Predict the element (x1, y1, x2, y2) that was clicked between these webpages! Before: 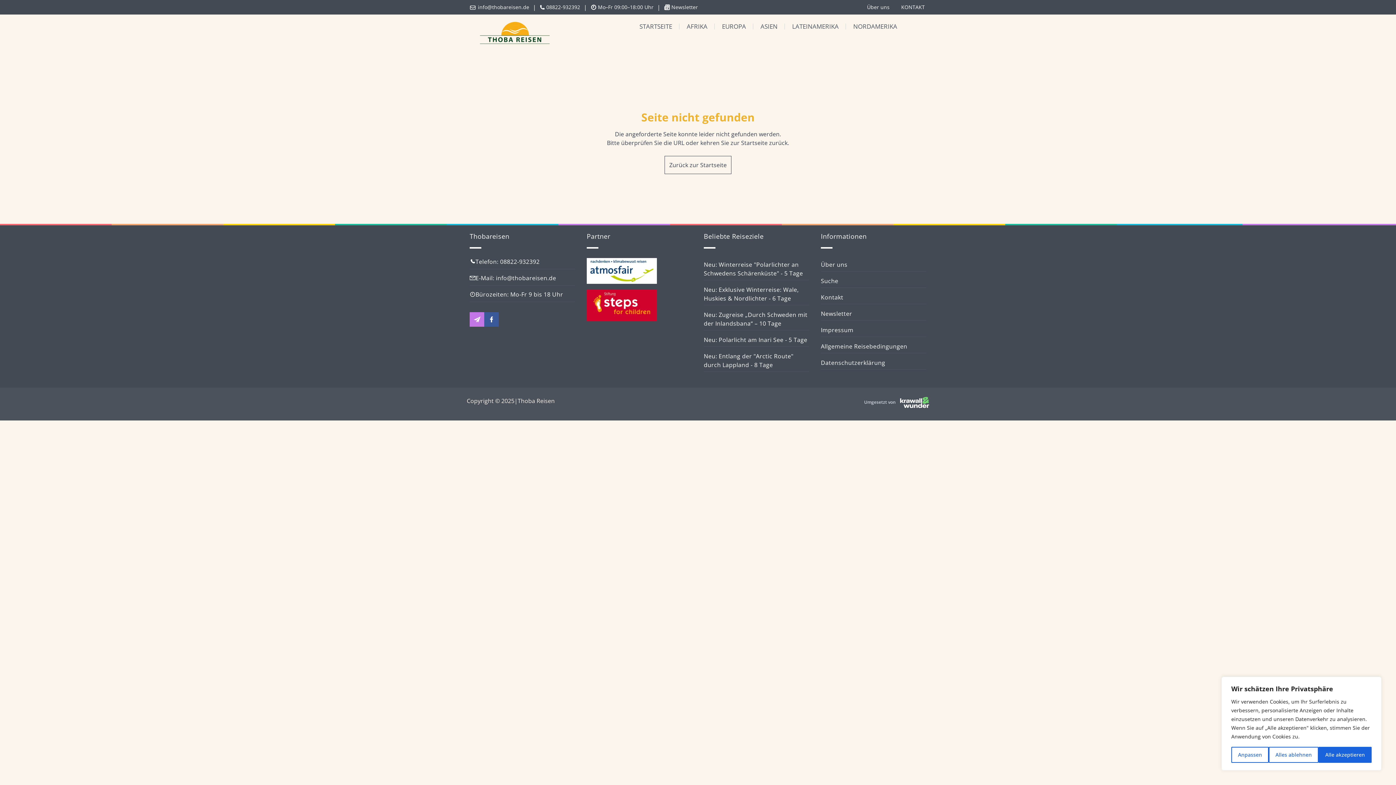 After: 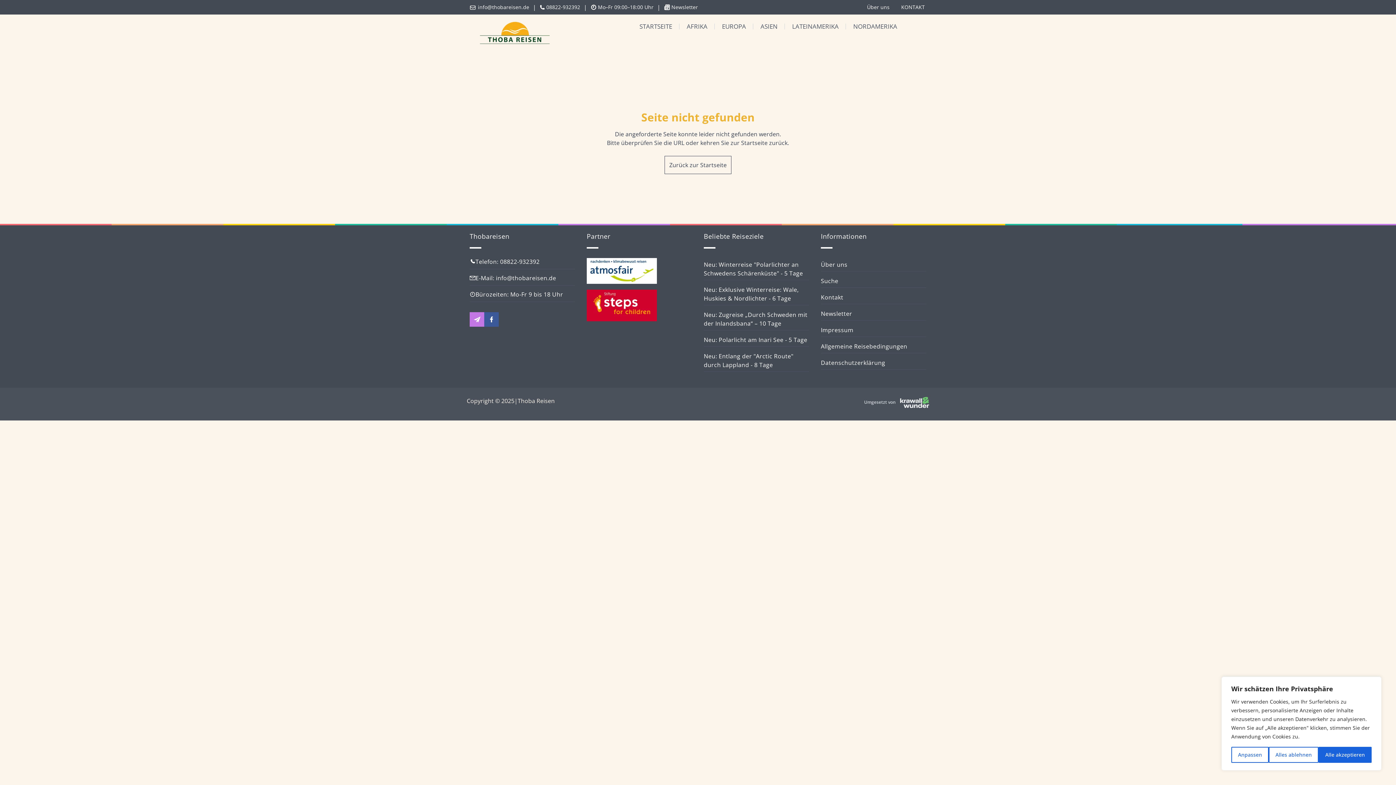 Action: bbox: (900, 388, 929, 417) label: Designed by Krawall und Wunder